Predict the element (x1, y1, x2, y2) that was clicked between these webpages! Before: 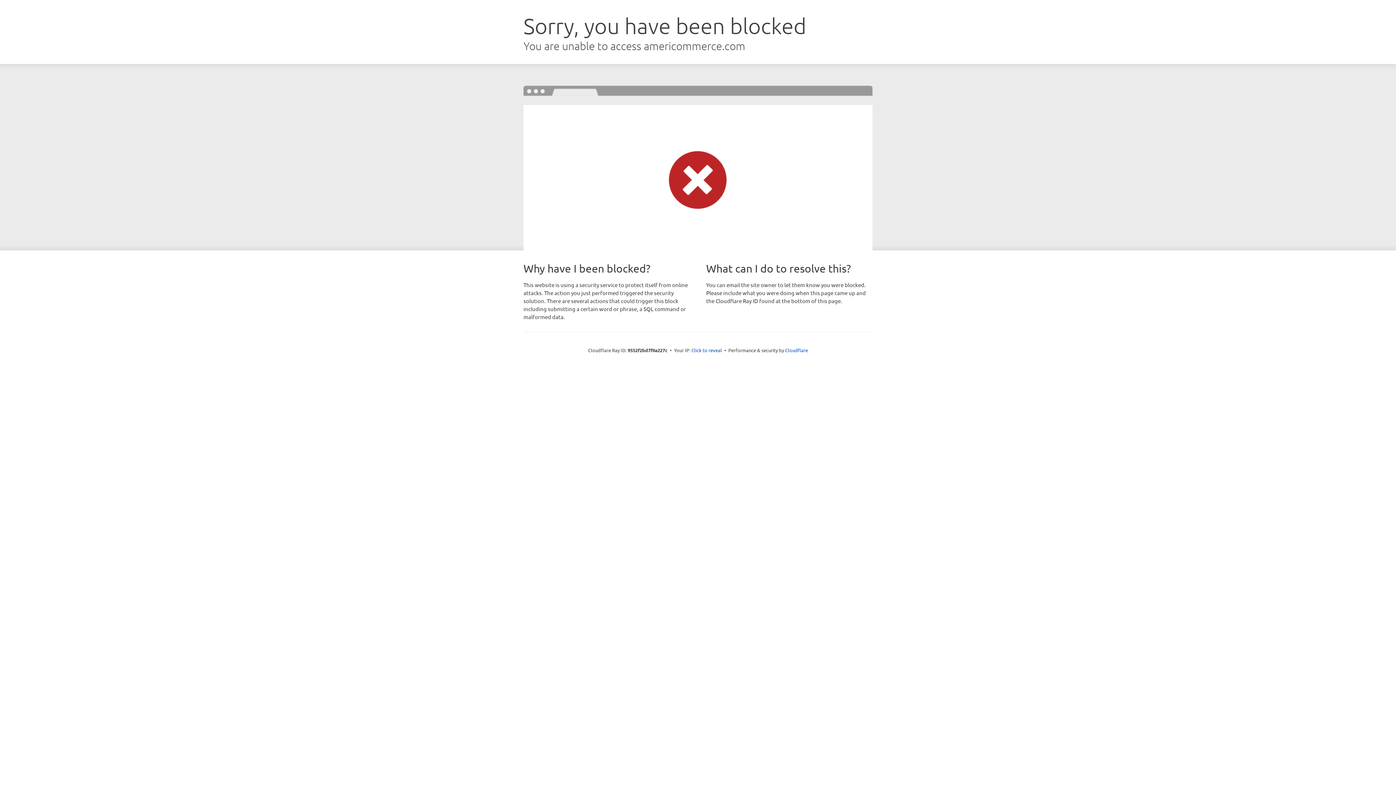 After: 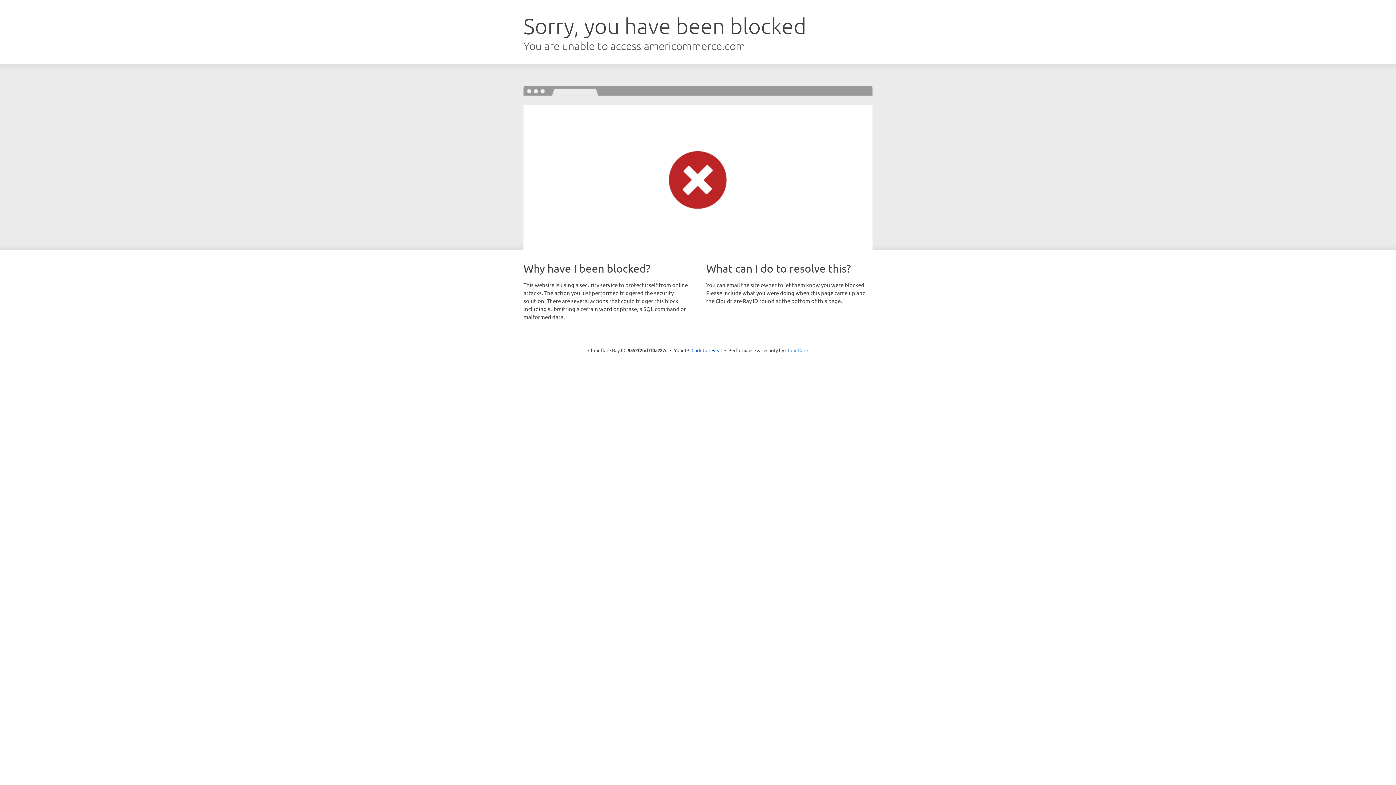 Action: bbox: (785, 347, 808, 353) label: Cloudflare